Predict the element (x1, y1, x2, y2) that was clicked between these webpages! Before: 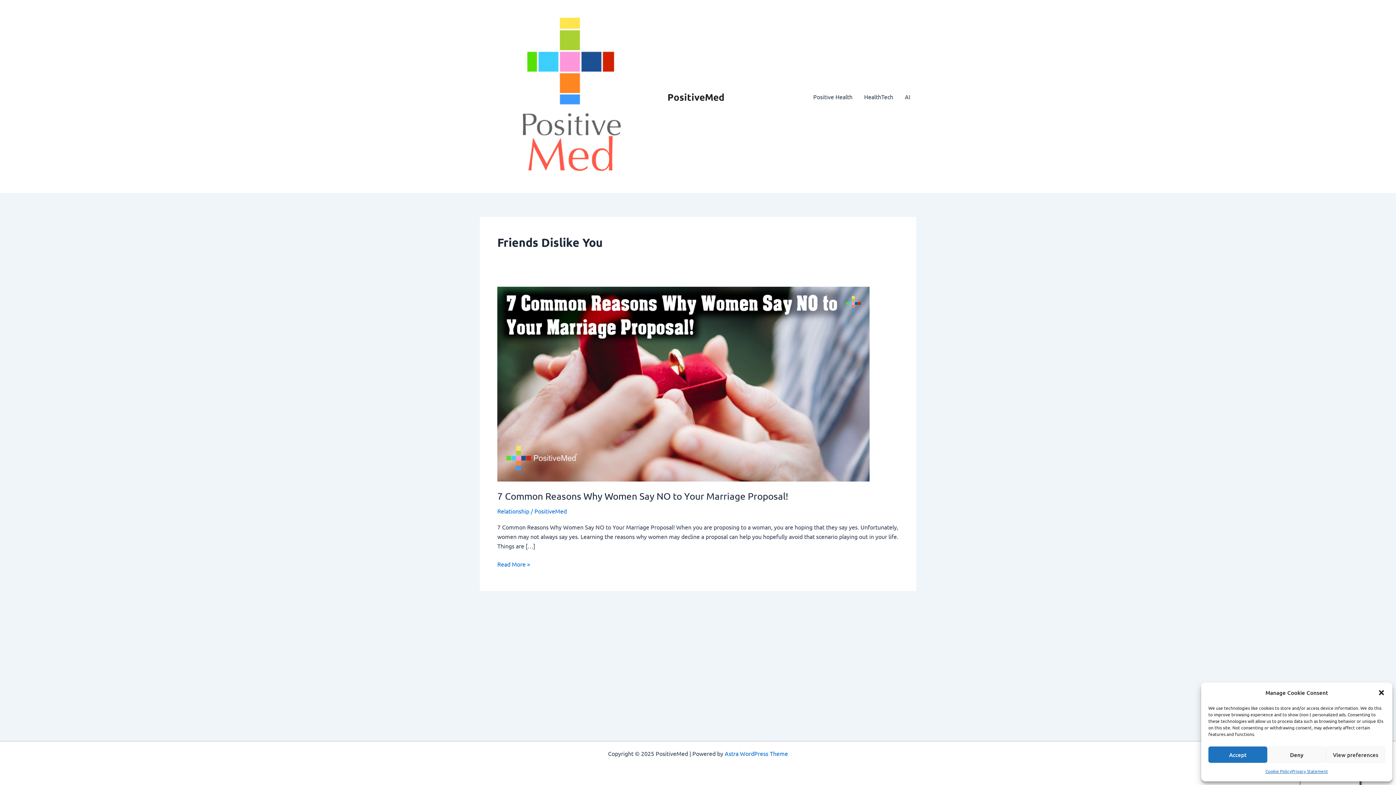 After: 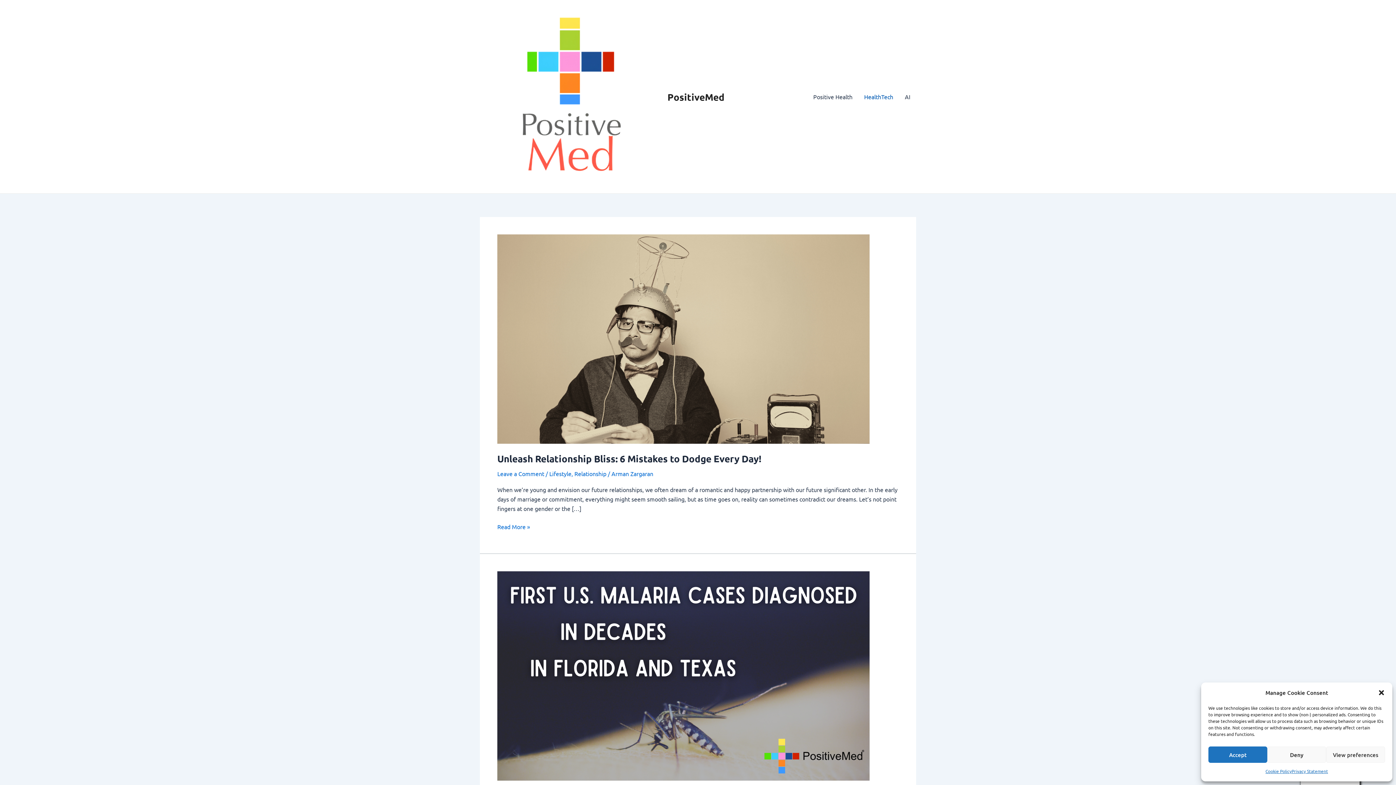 Action: bbox: (858, 82, 899, 111) label: HealthTech